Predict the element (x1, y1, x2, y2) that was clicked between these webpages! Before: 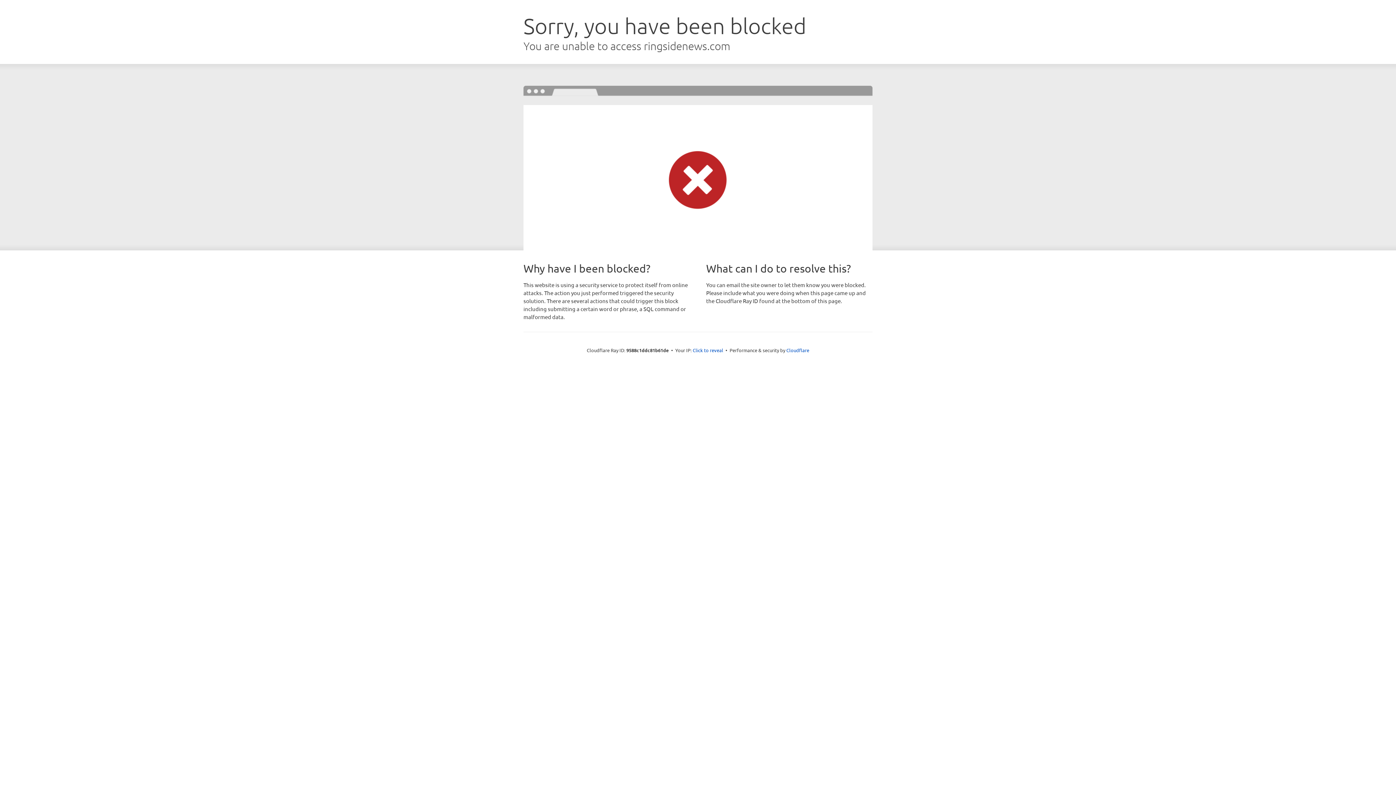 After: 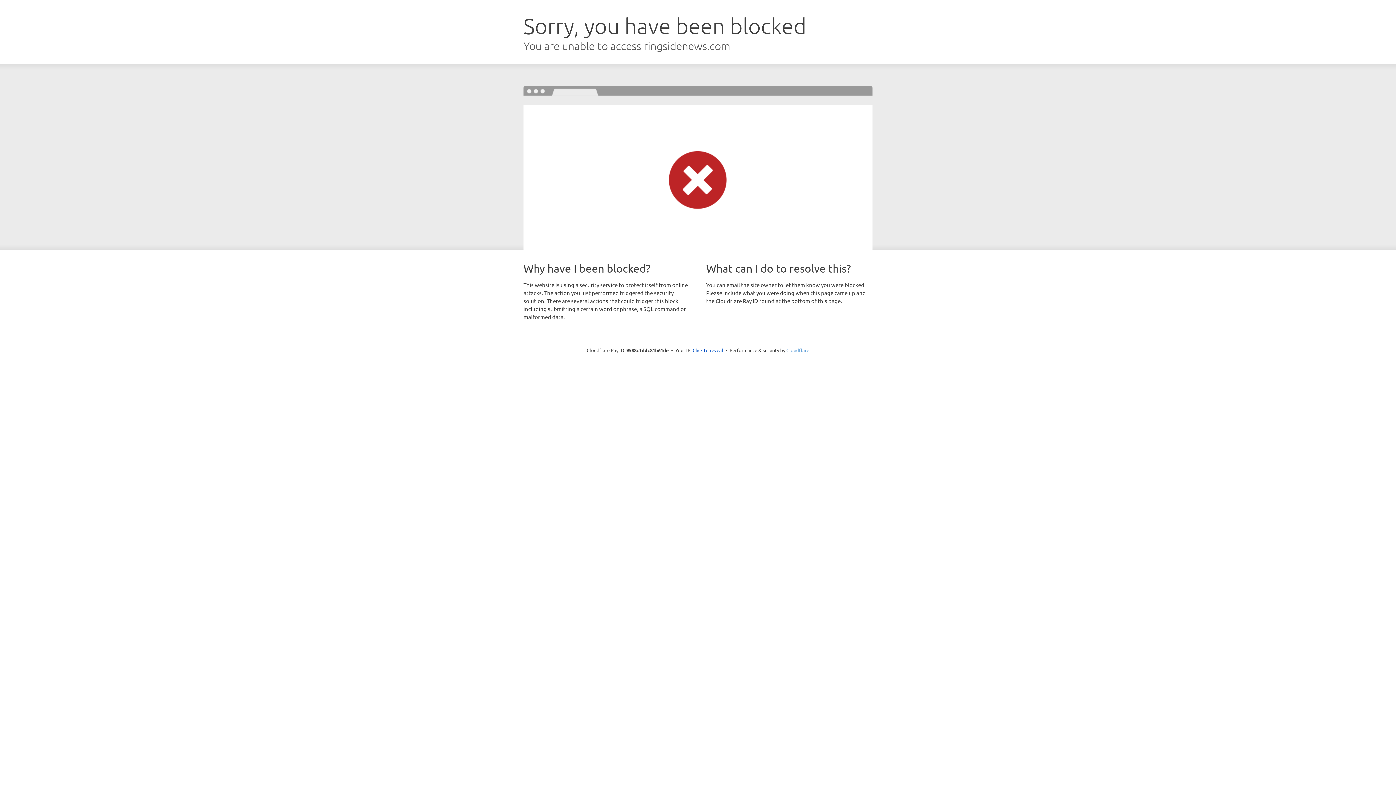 Action: bbox: (786, 347, 809, 353) label: Cloudflare